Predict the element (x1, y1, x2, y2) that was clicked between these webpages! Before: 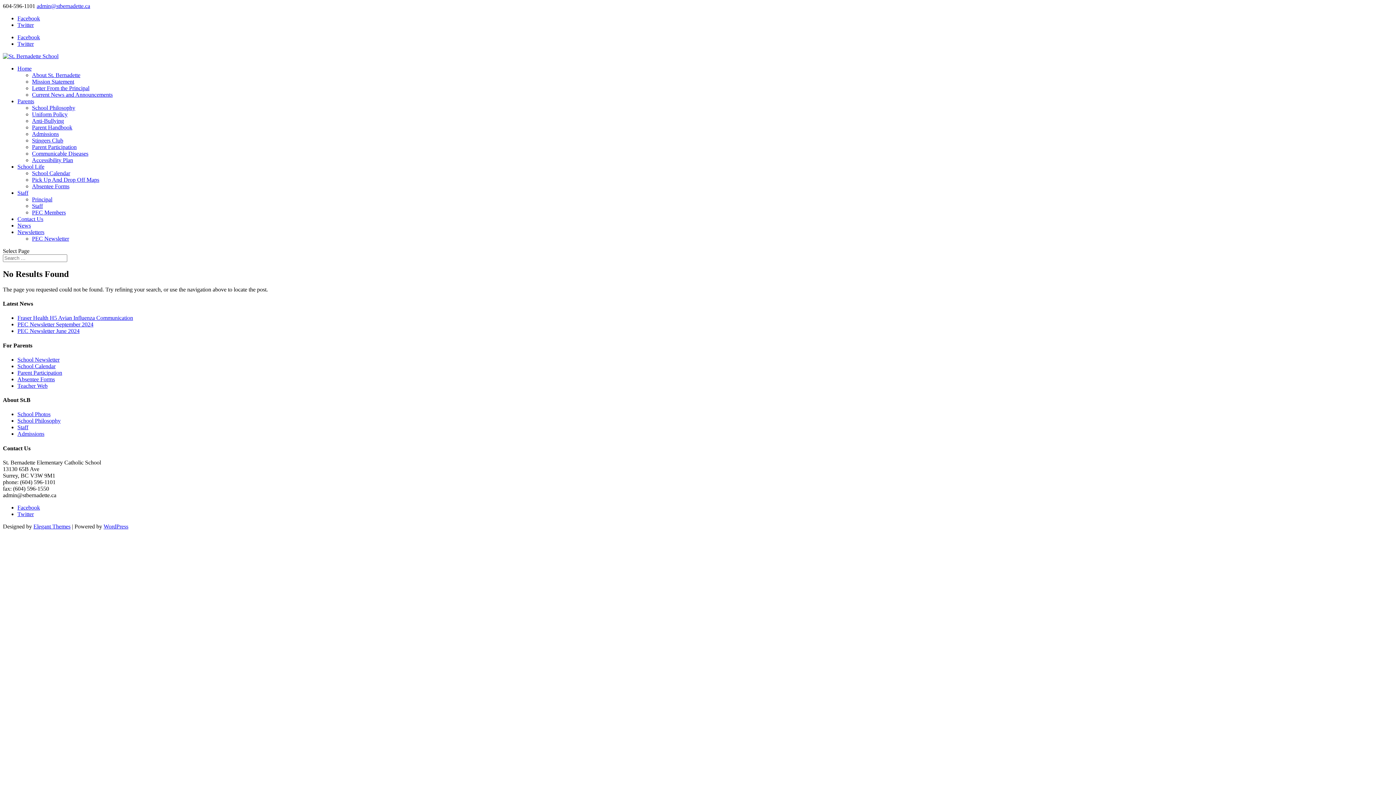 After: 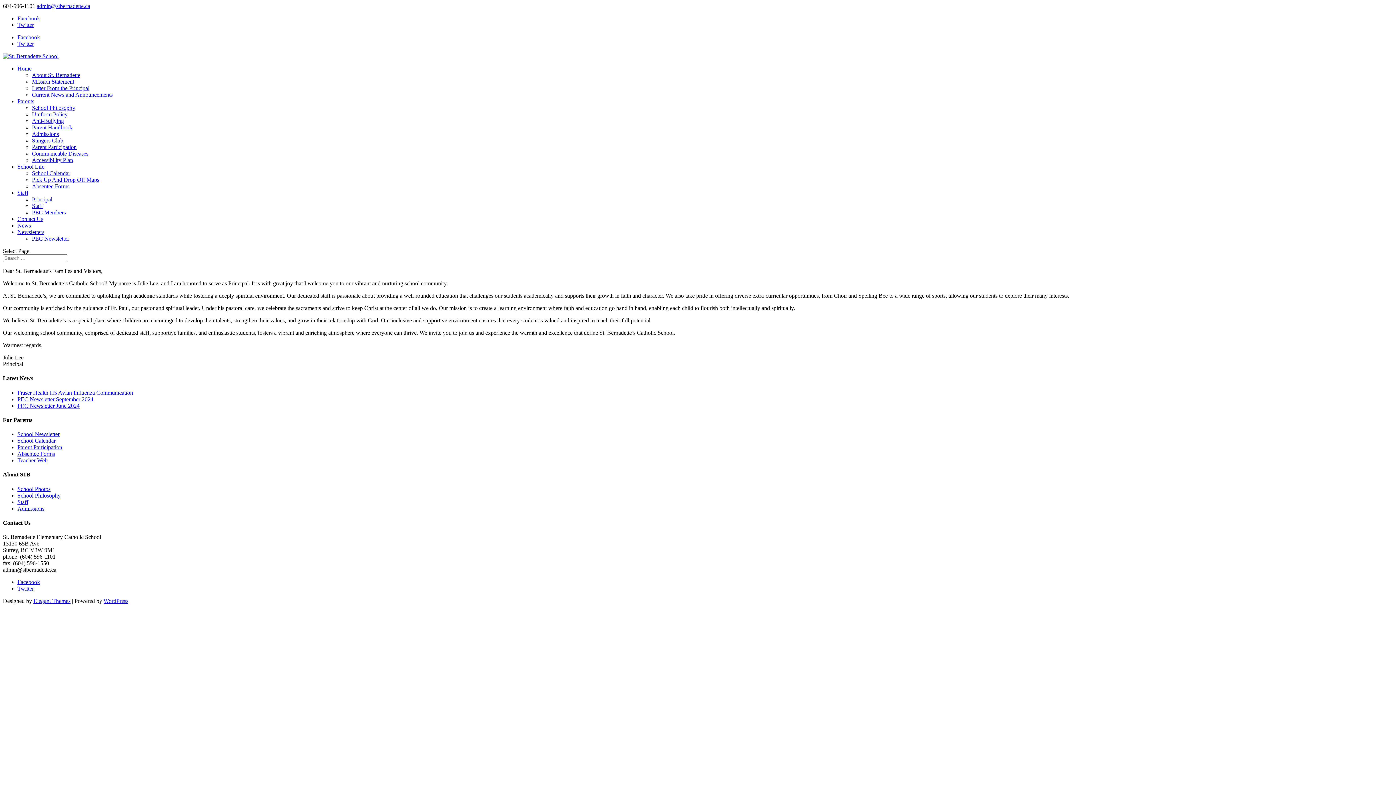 Action: label: Principal bbox: (32, 196, 52, 202)